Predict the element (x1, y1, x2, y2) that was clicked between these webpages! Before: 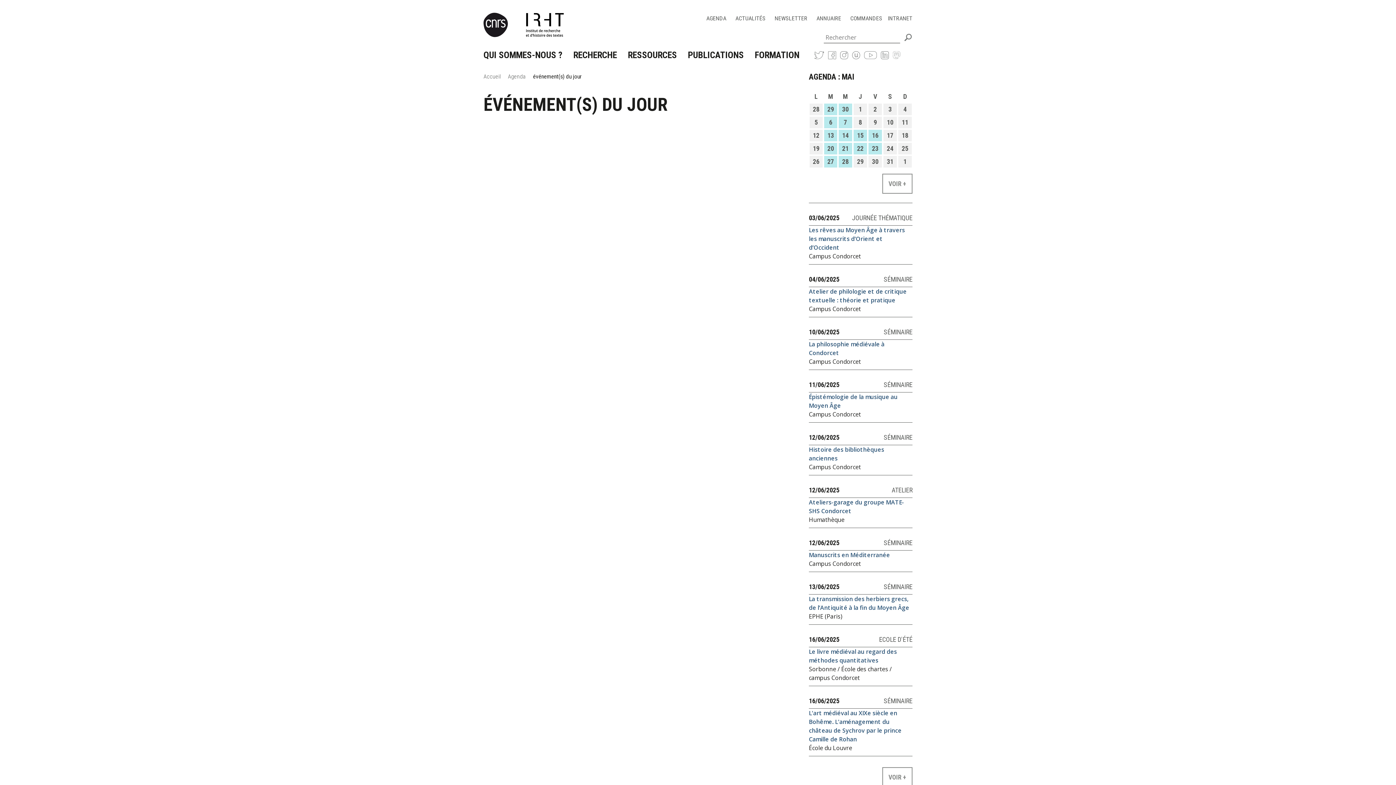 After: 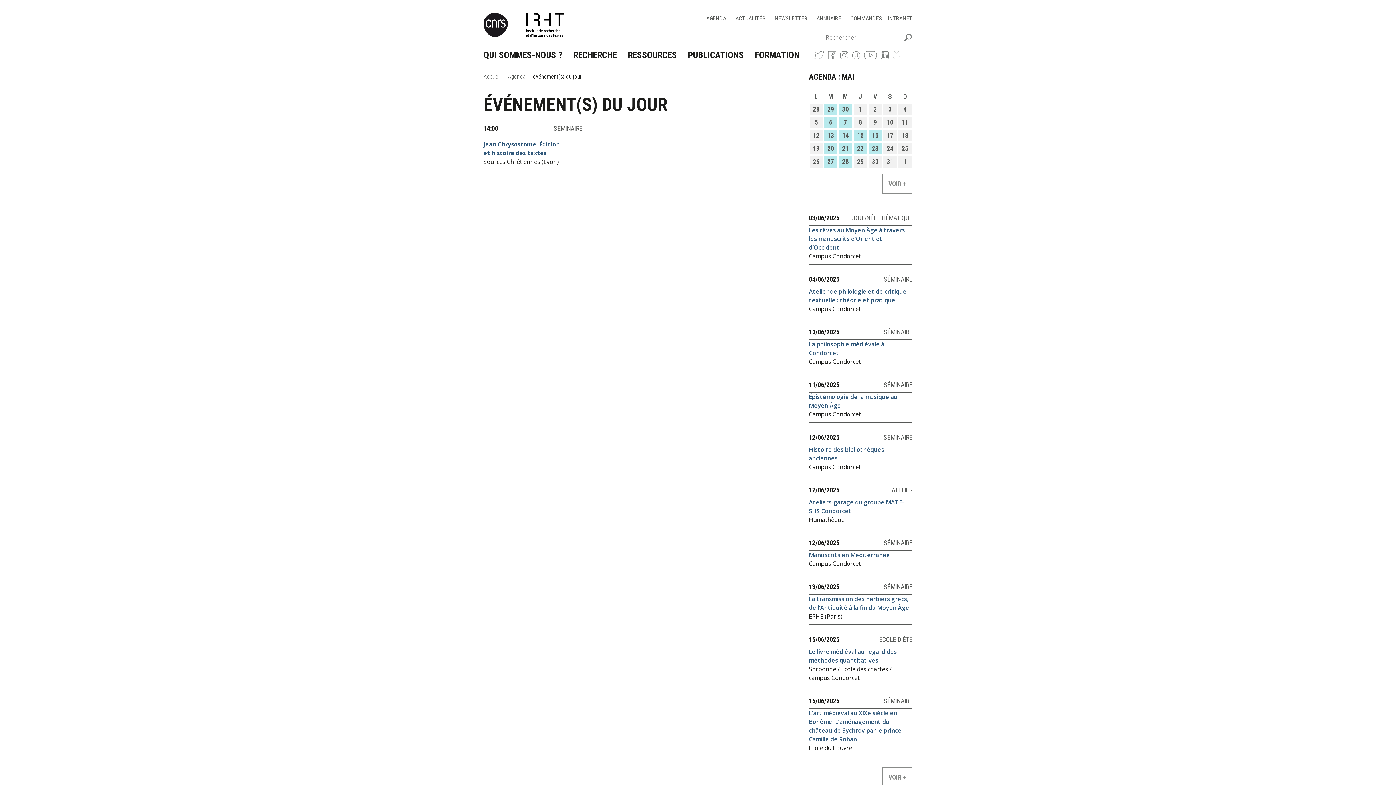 Action: bbox: (842, 144, 848, 152) label: 21